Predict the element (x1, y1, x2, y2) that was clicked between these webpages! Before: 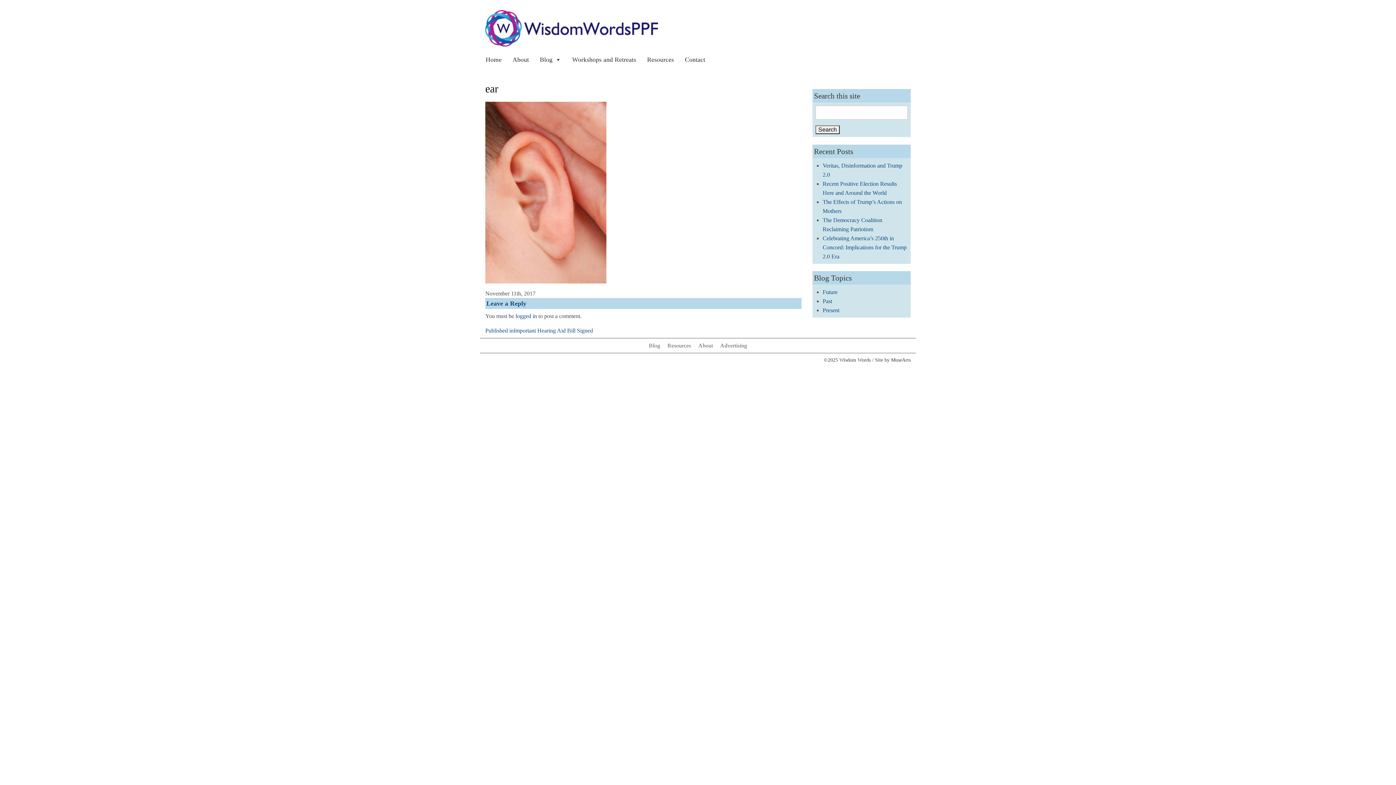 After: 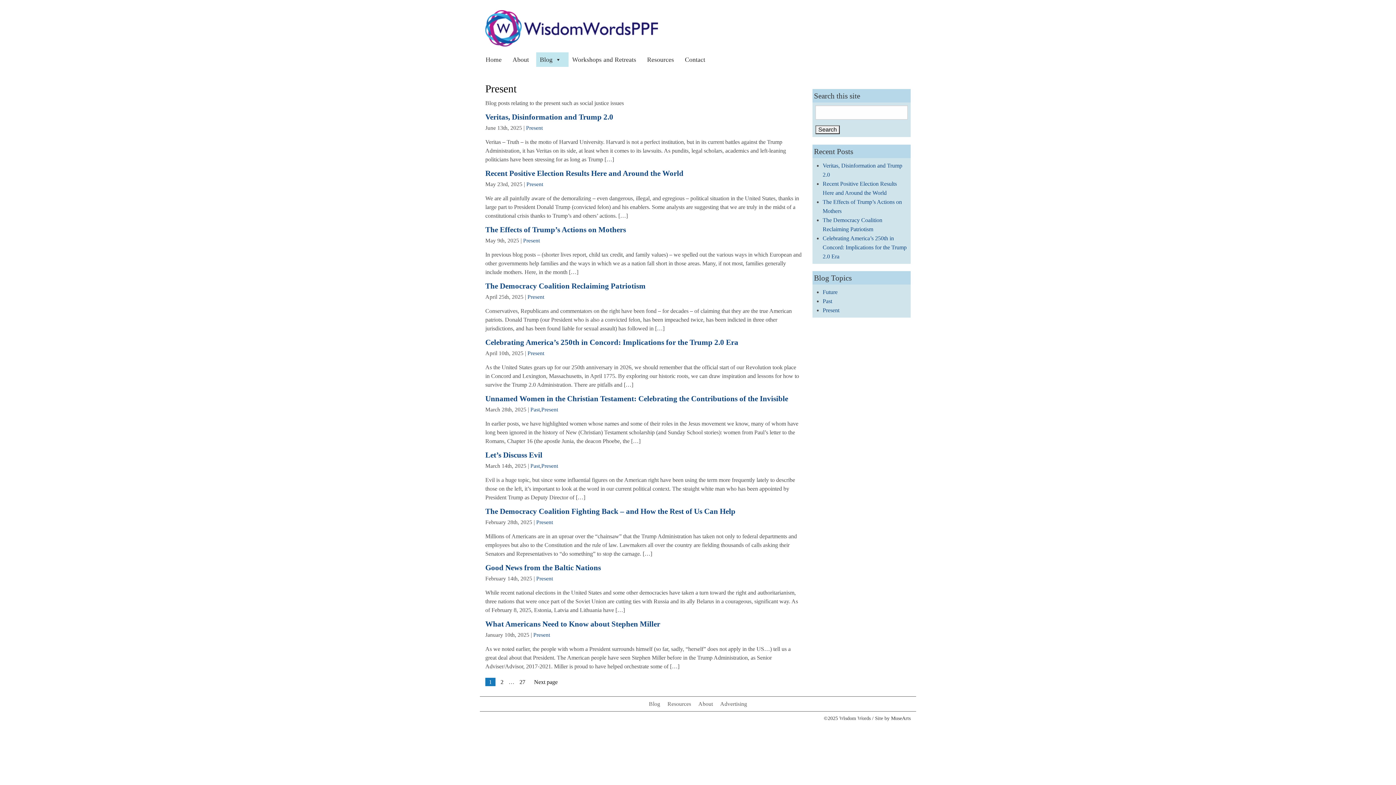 Action: label: Present bbox: (822, 307, 839, 313)